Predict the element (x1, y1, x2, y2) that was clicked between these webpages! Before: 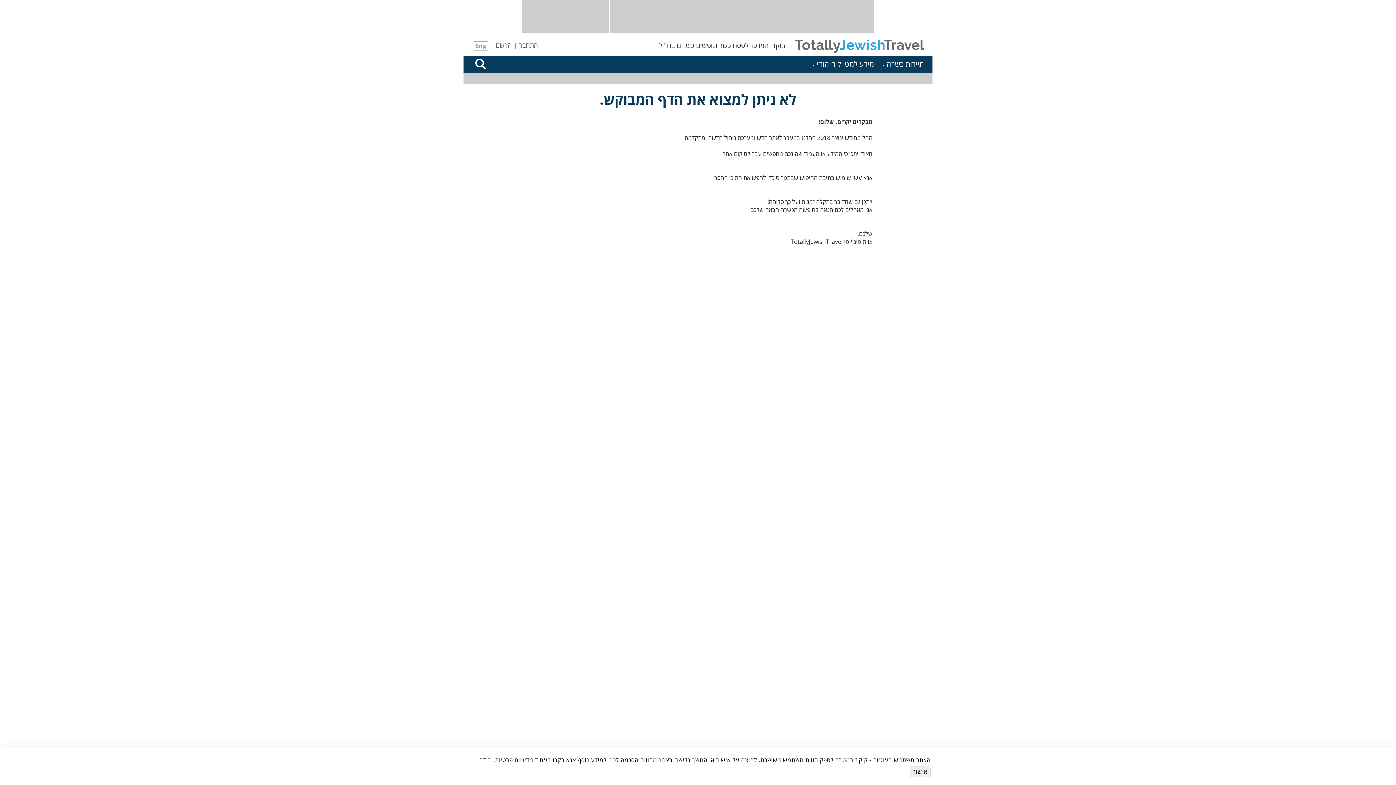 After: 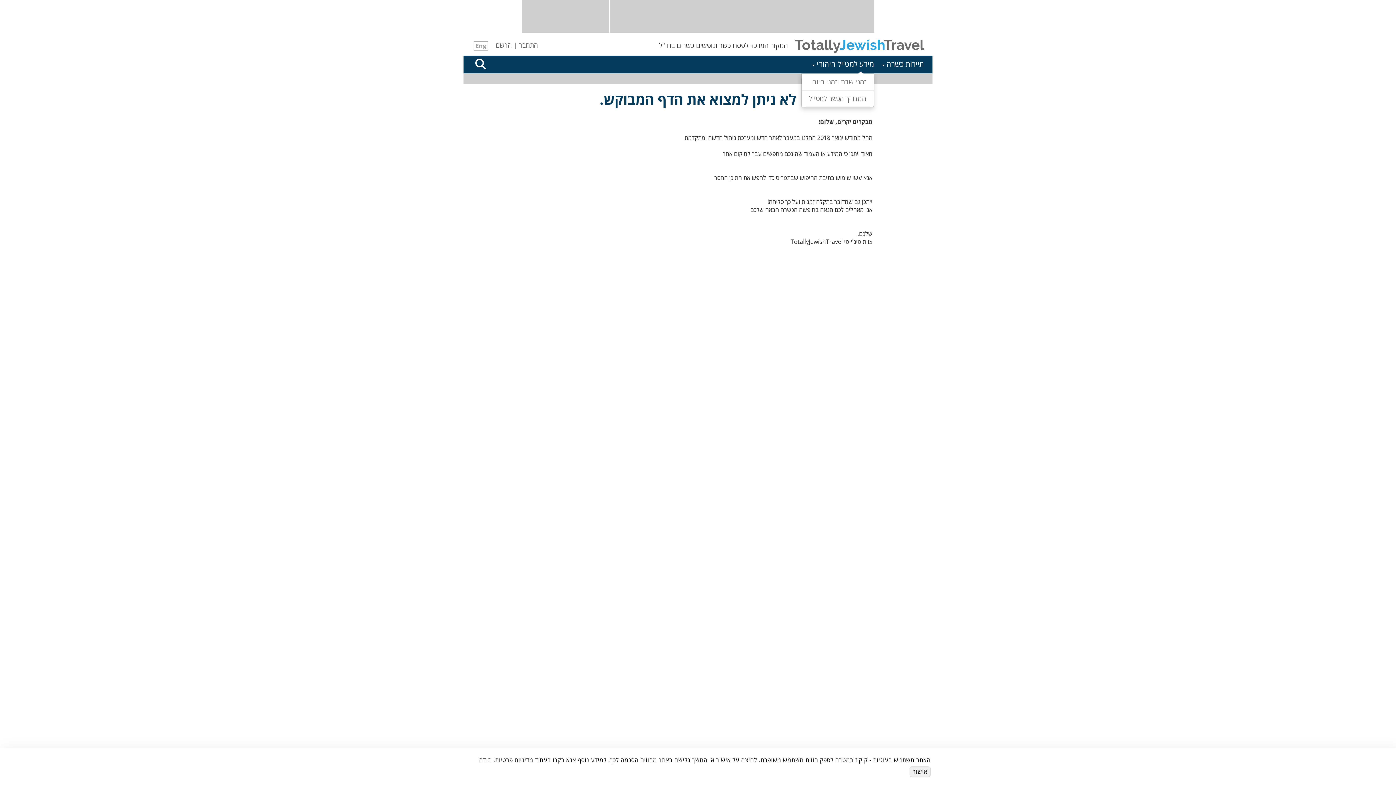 Action: label: מידע למטייל היהודי bbox: (811, 55, 874, 73)